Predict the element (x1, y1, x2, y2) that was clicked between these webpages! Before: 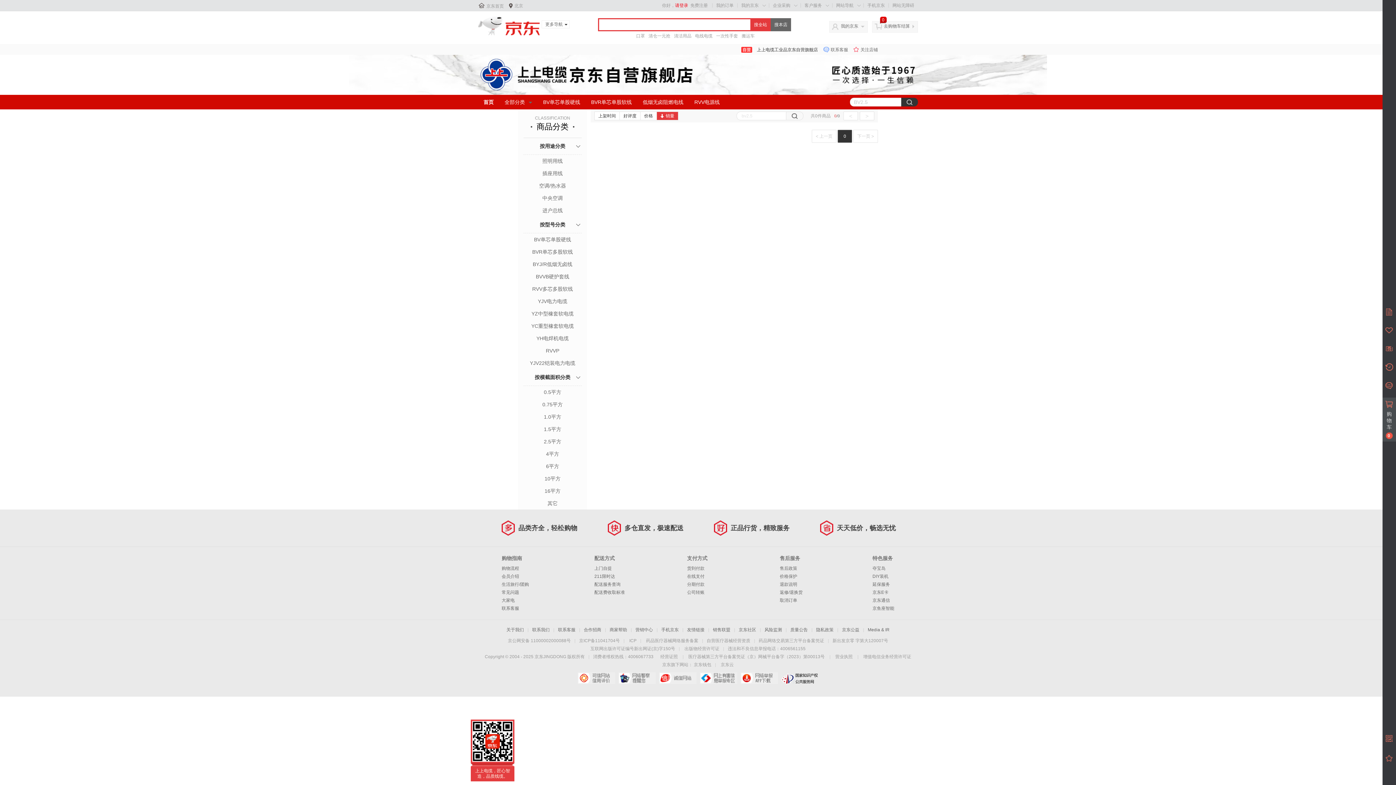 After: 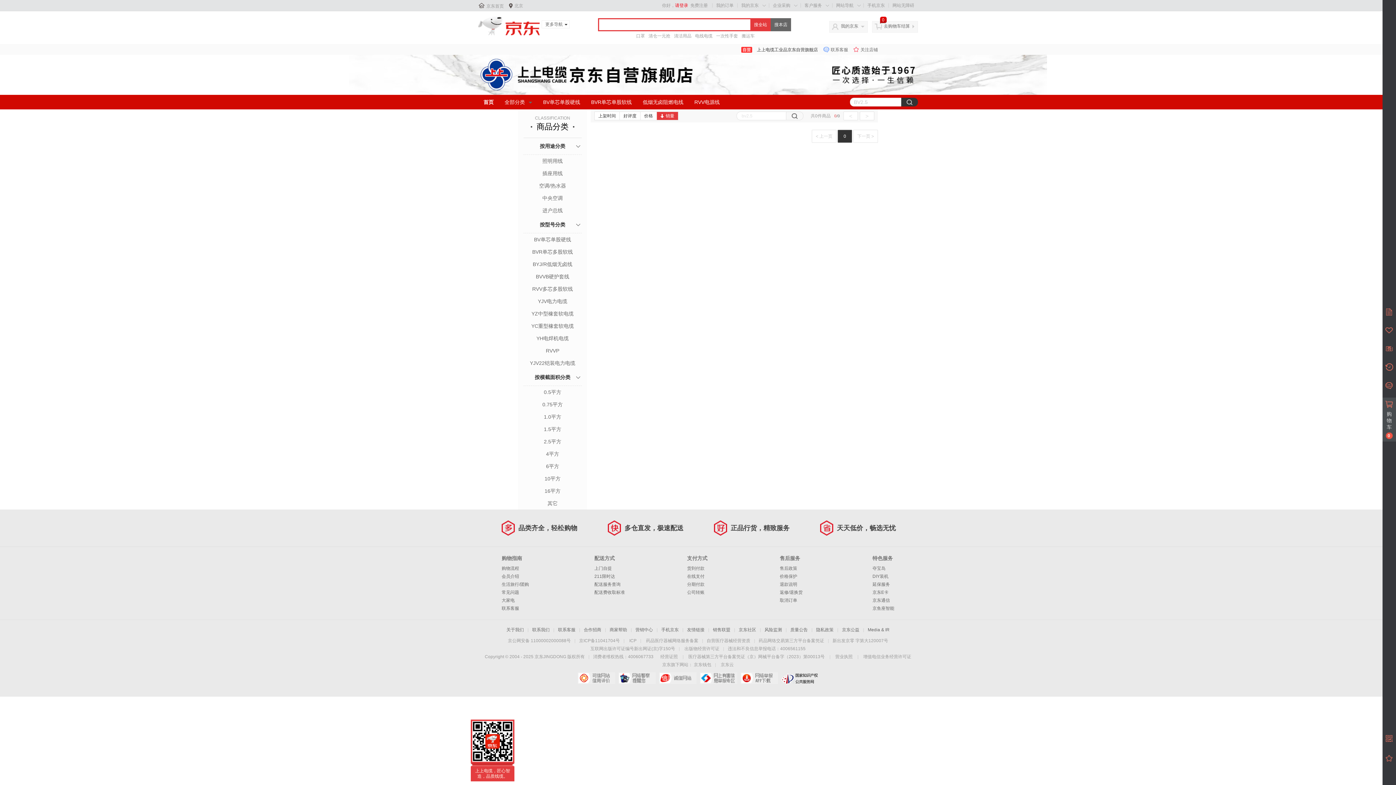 Action: bbox: (523, 462, 581, 470) label: 6平方